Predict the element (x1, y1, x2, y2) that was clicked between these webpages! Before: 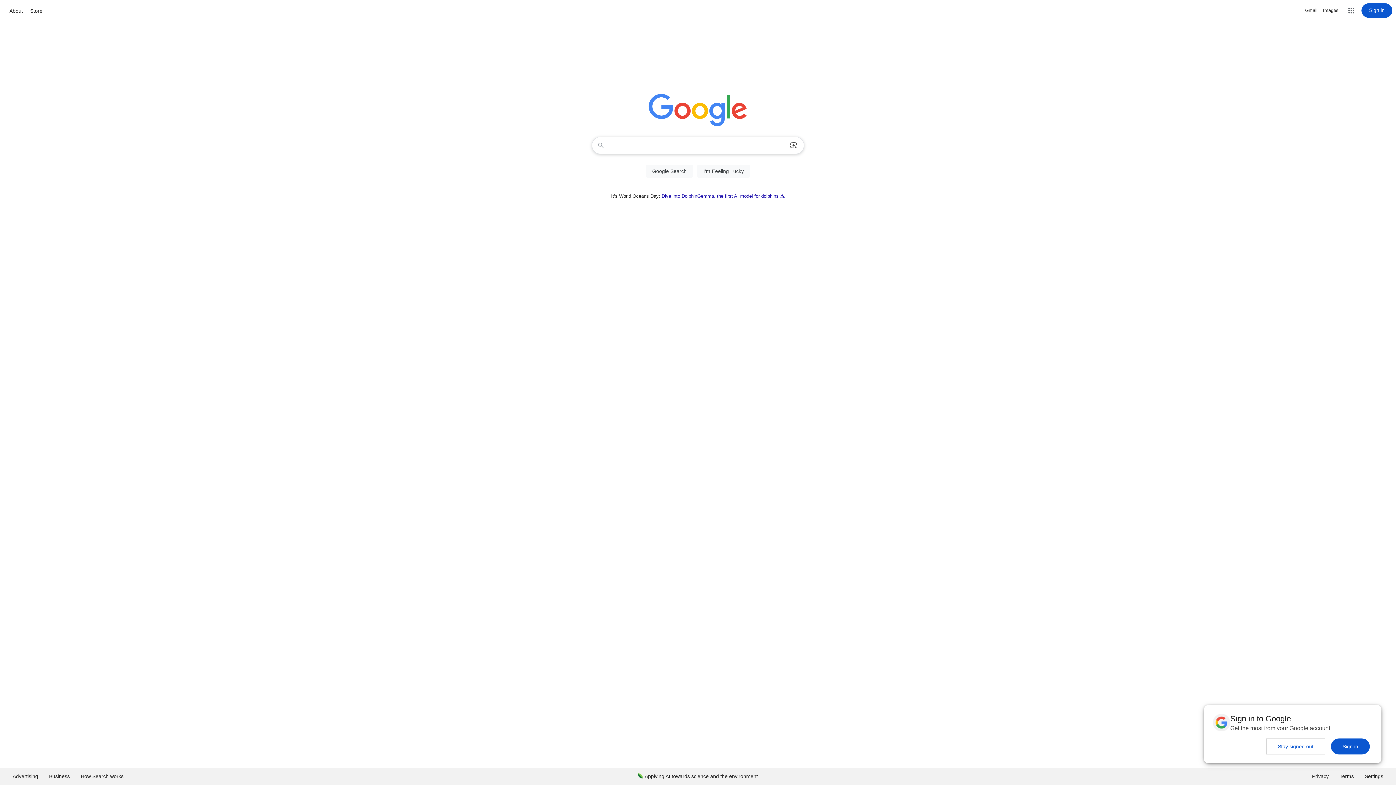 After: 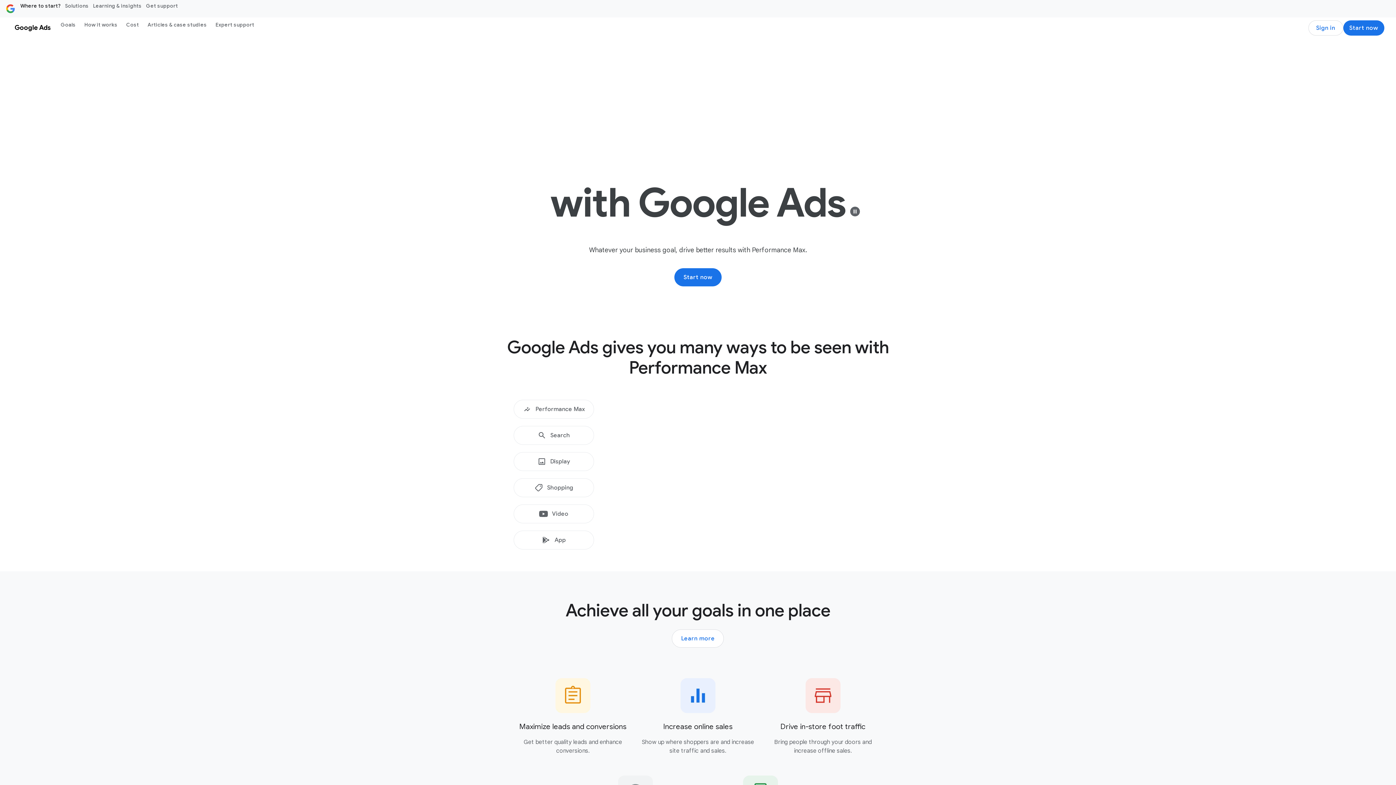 Action: label: Advertising bbox: (7, 768, 43, 785)